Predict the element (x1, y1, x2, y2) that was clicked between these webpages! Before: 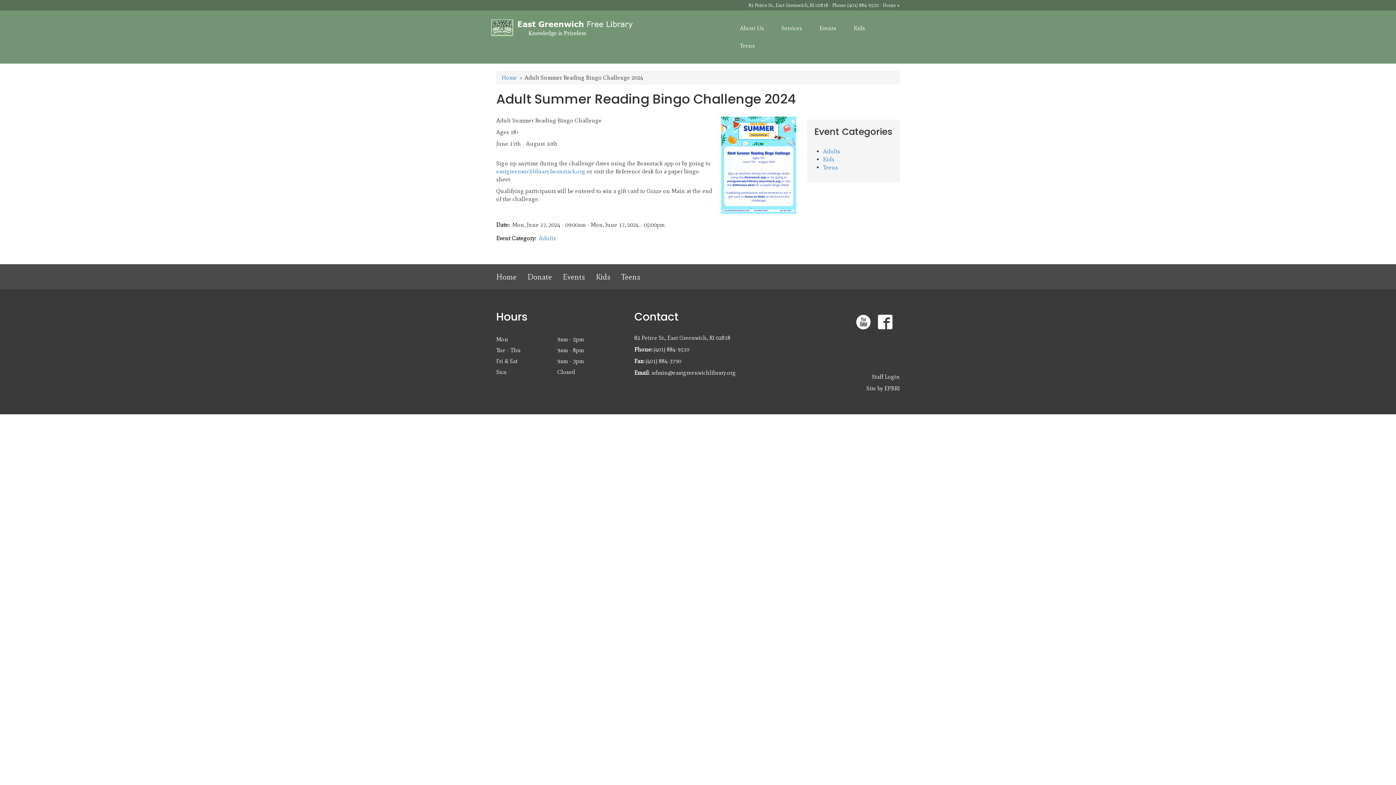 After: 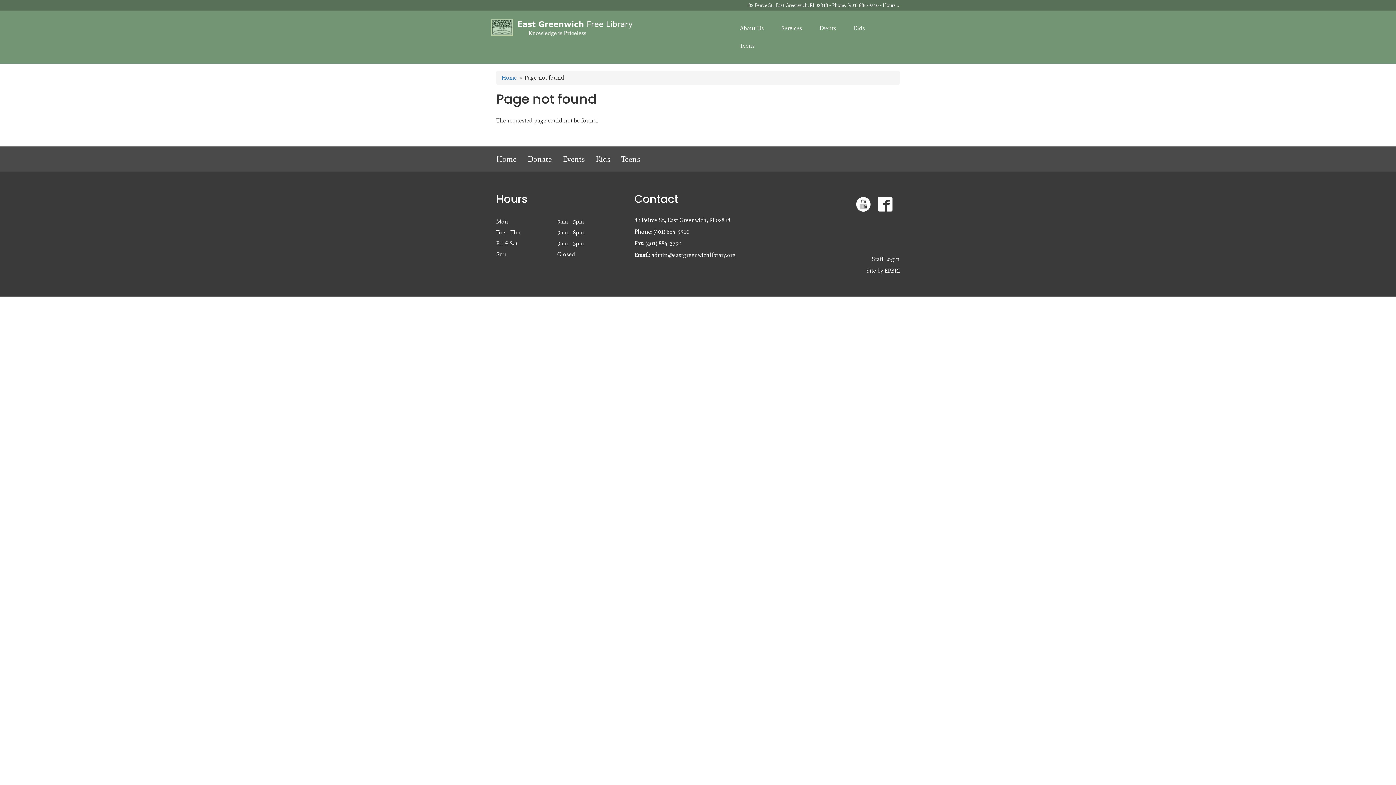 Action: bbox: (823, 156, 834, 162) label: Kids